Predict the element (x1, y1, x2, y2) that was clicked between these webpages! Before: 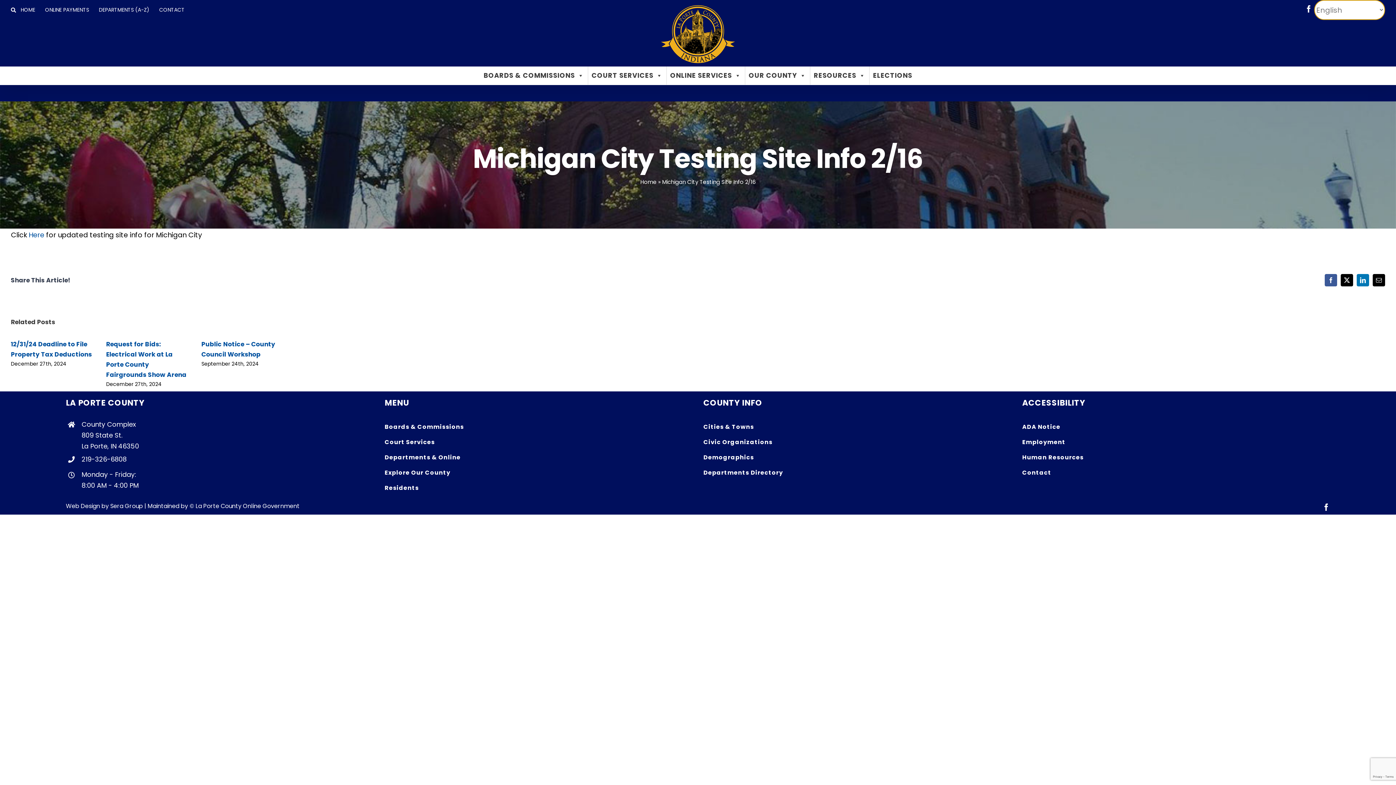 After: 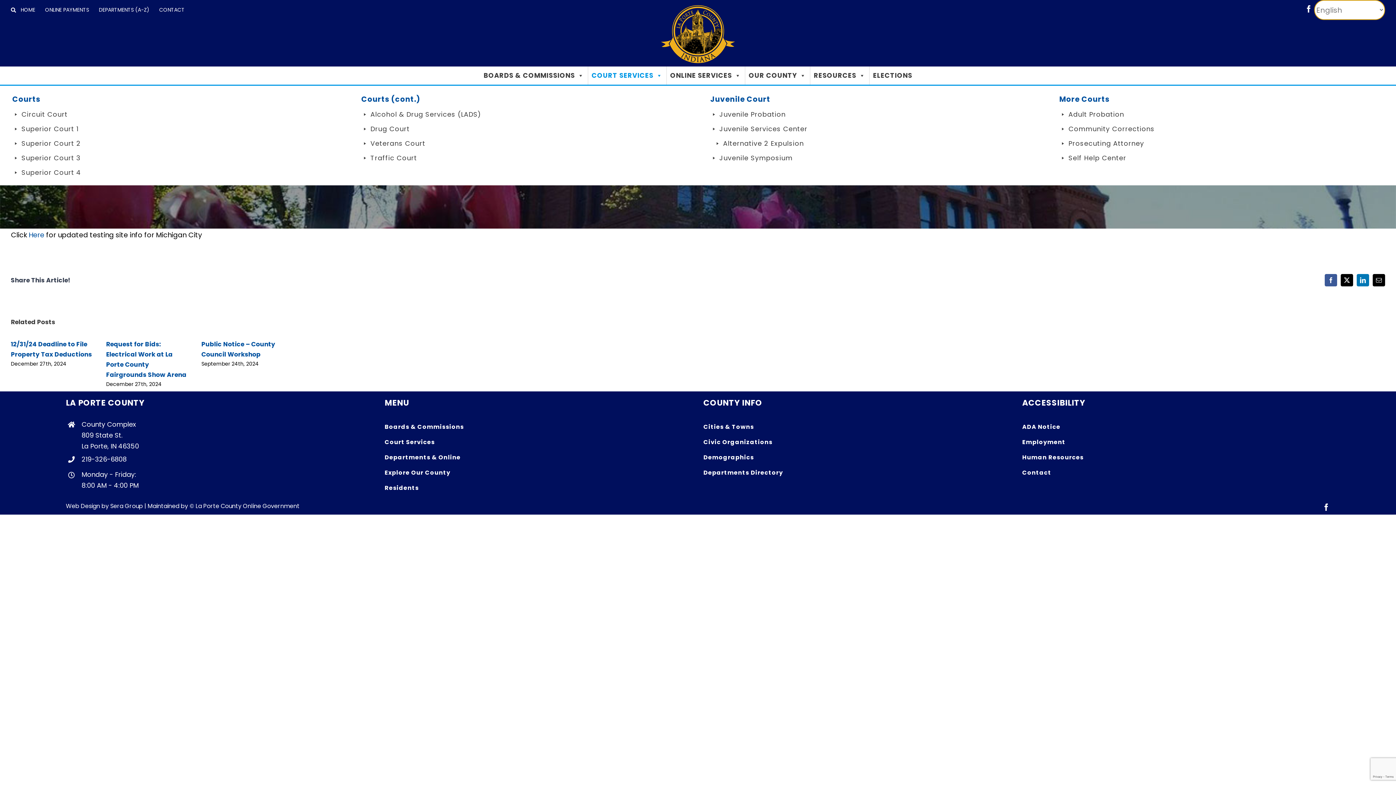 Action: bbox: (588, 66, 666, 84) label: COURT SERVICES